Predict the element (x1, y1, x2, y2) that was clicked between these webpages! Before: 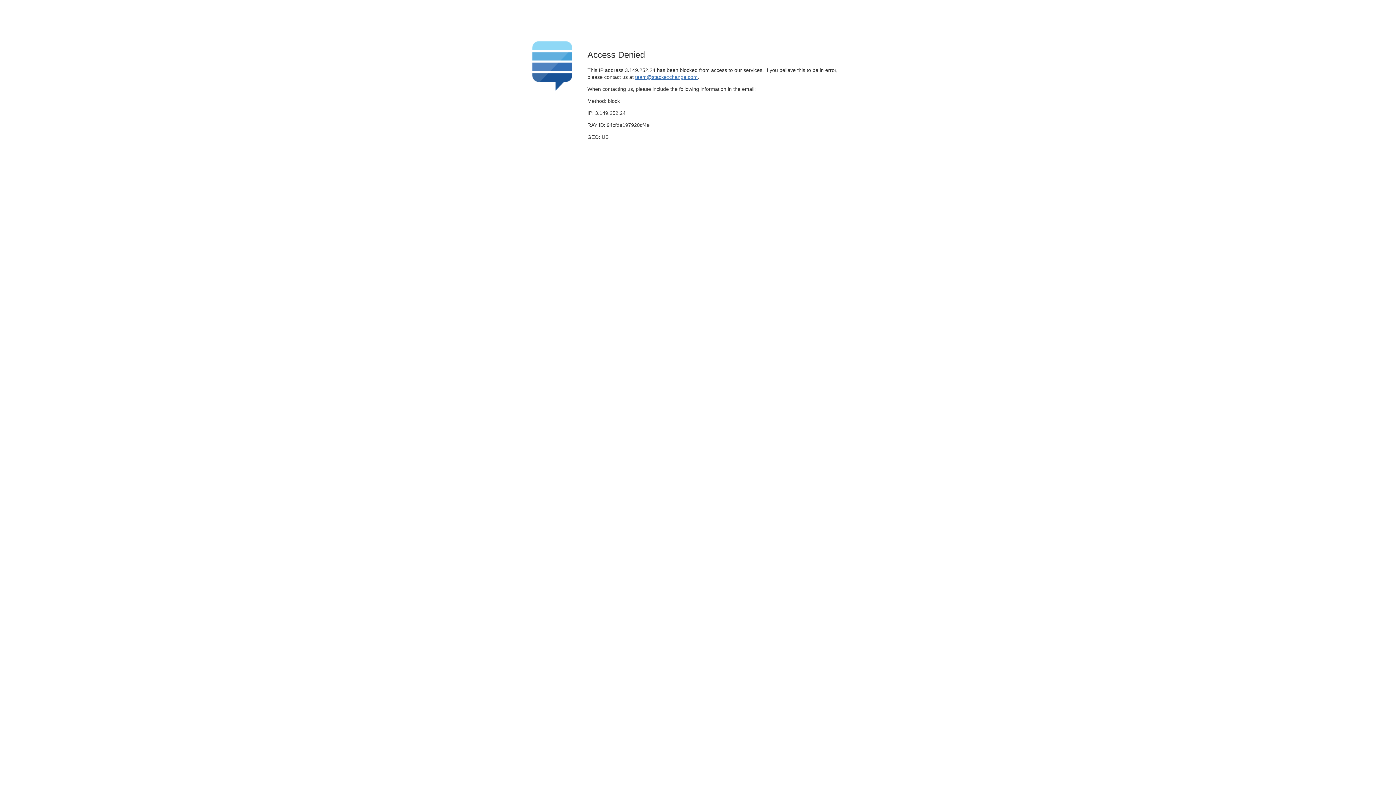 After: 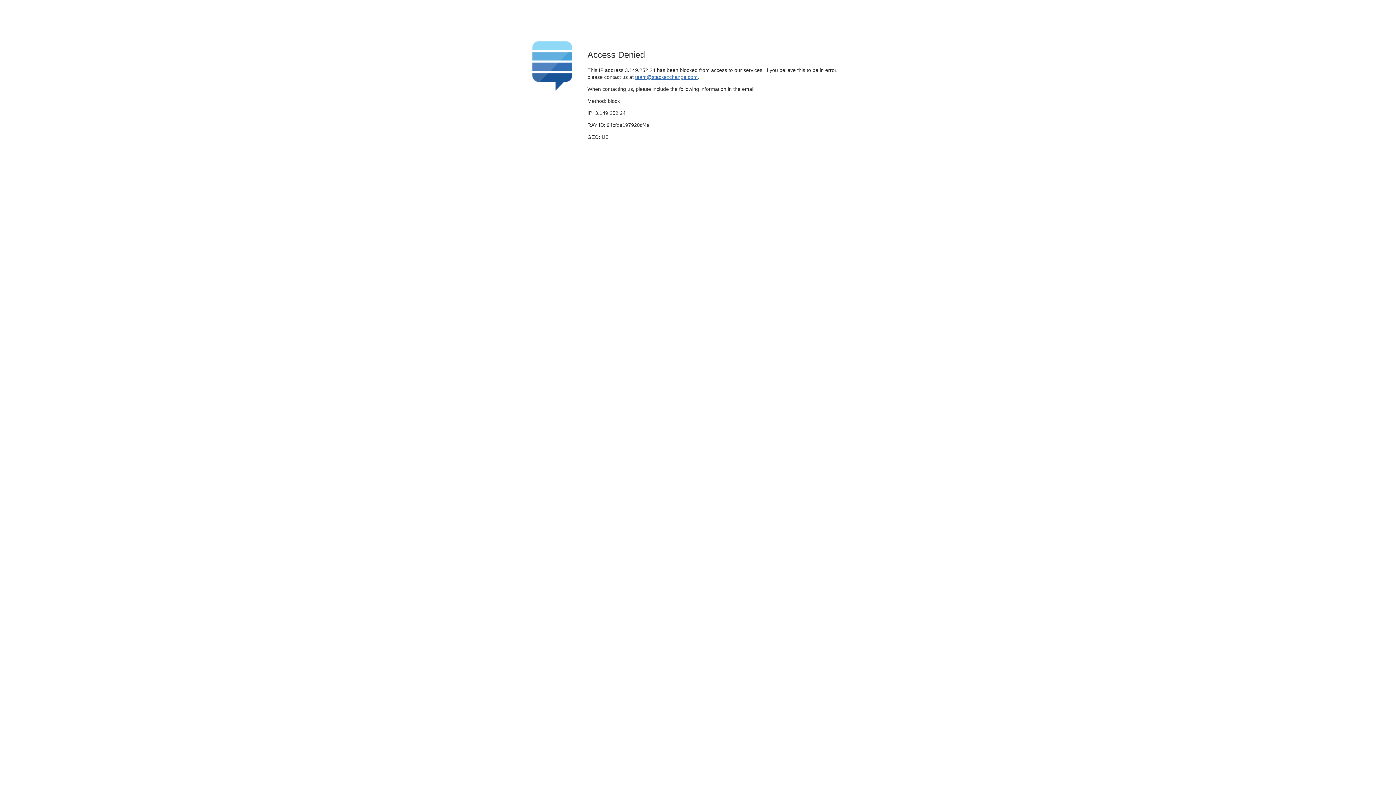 Action: bbox: (635, 74, 697, 79) label: team@stackexchange.com